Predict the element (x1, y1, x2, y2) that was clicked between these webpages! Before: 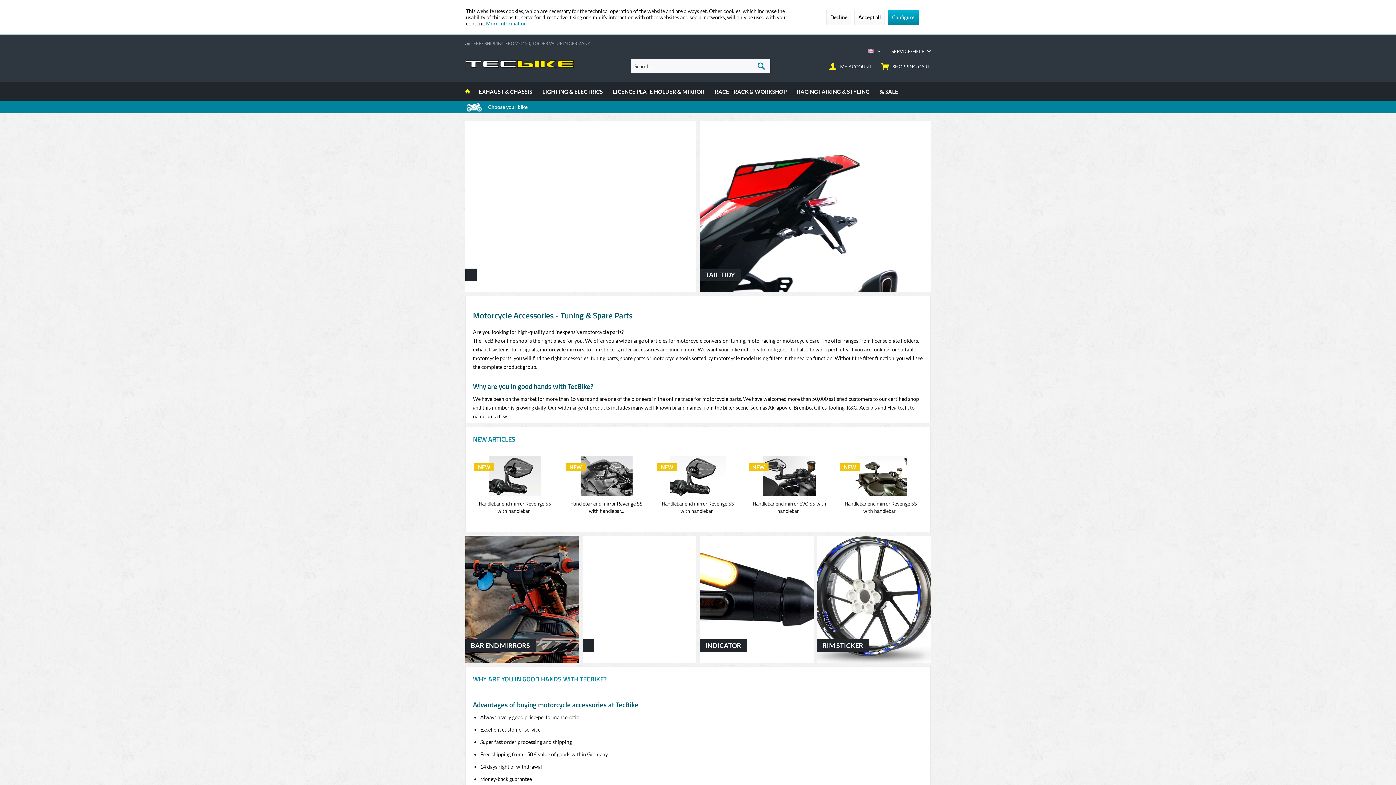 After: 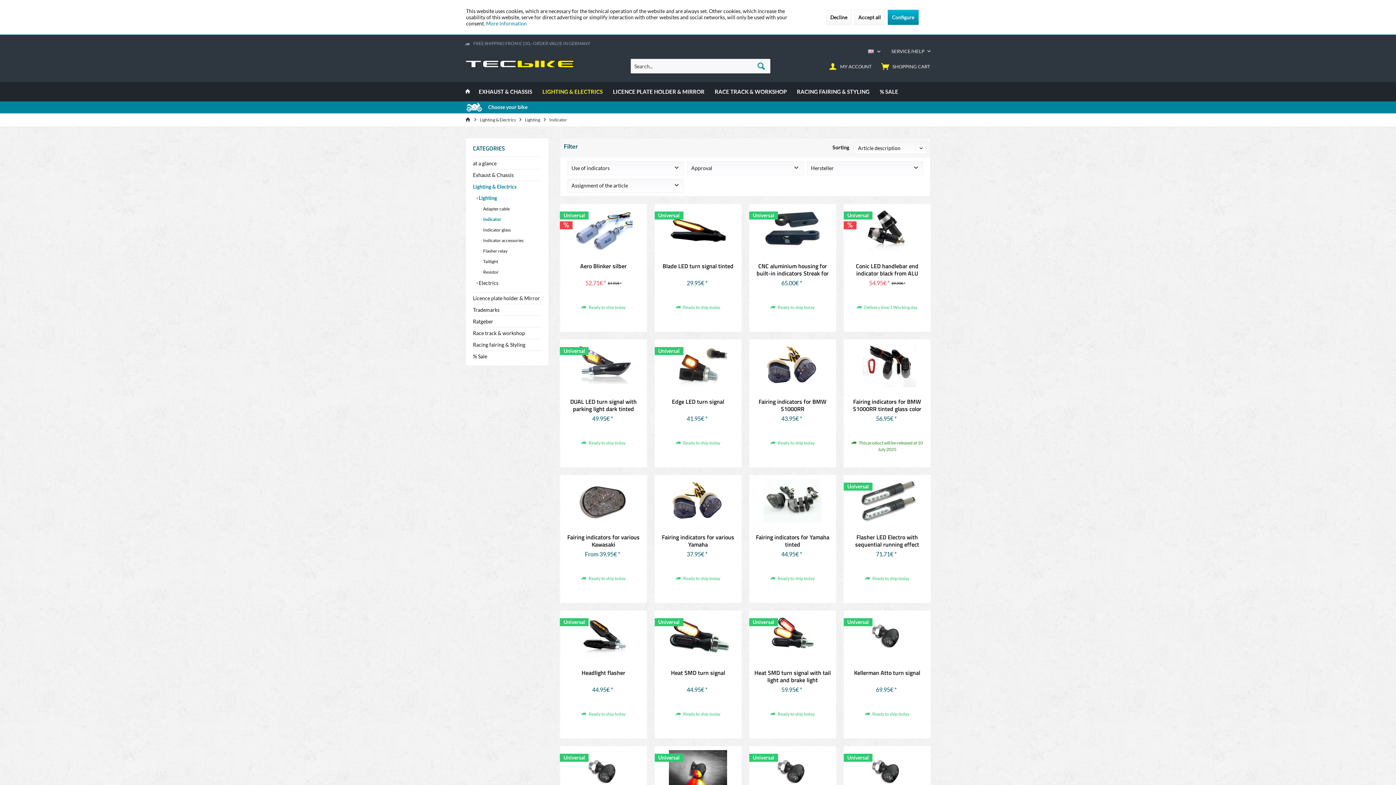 Action: label: INDICATOR bbox: (700, 535, 813, 663)